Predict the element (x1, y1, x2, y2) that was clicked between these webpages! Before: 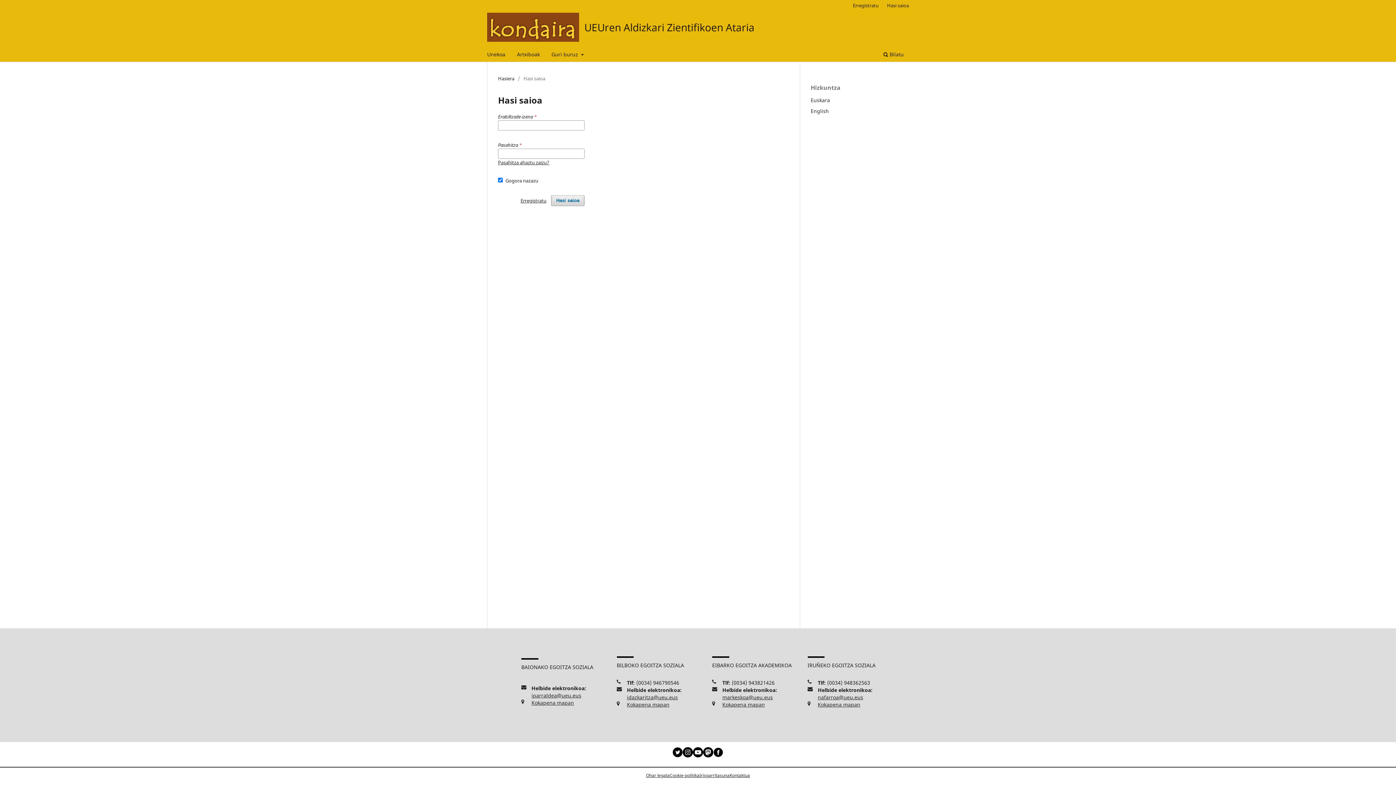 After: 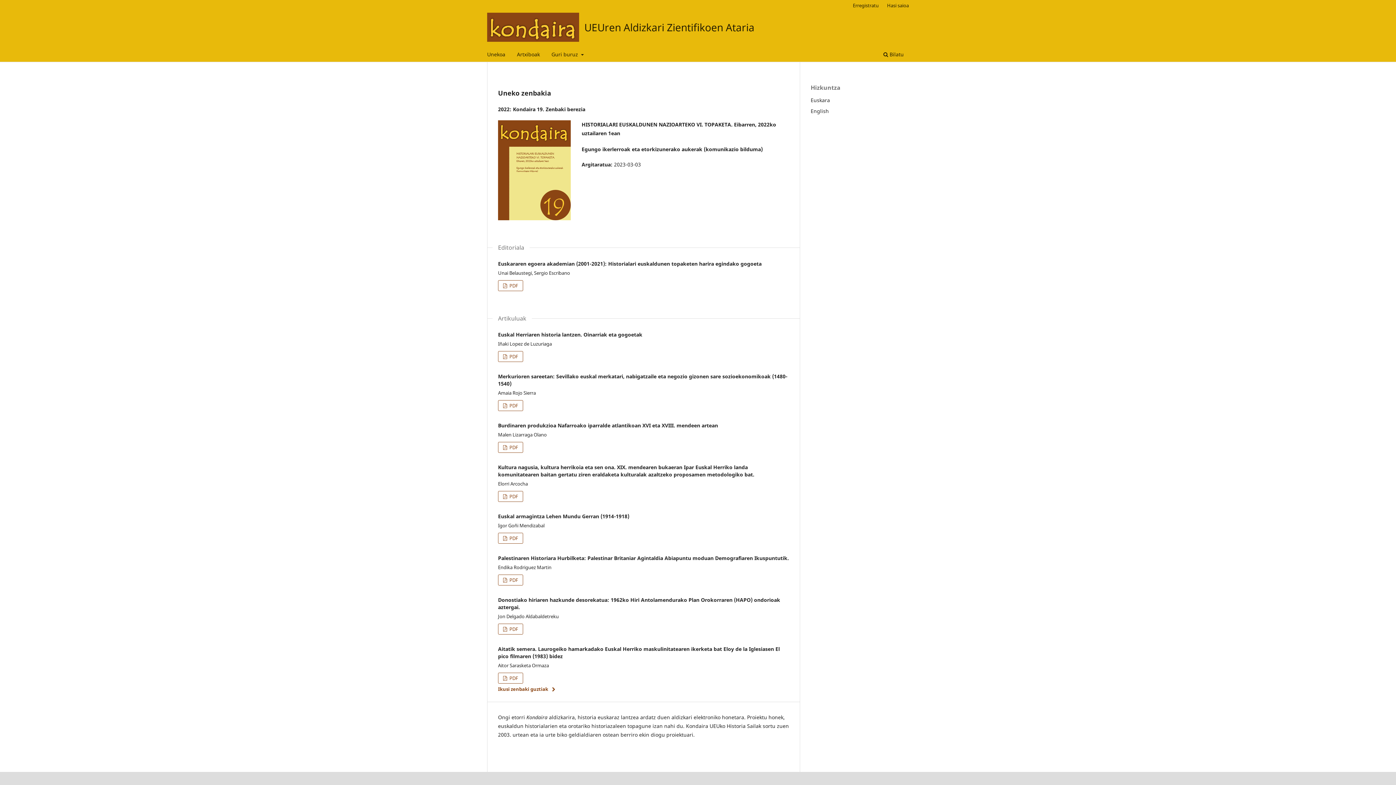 Action: label: Hasiera bbox: (498, 74, 514, 82)